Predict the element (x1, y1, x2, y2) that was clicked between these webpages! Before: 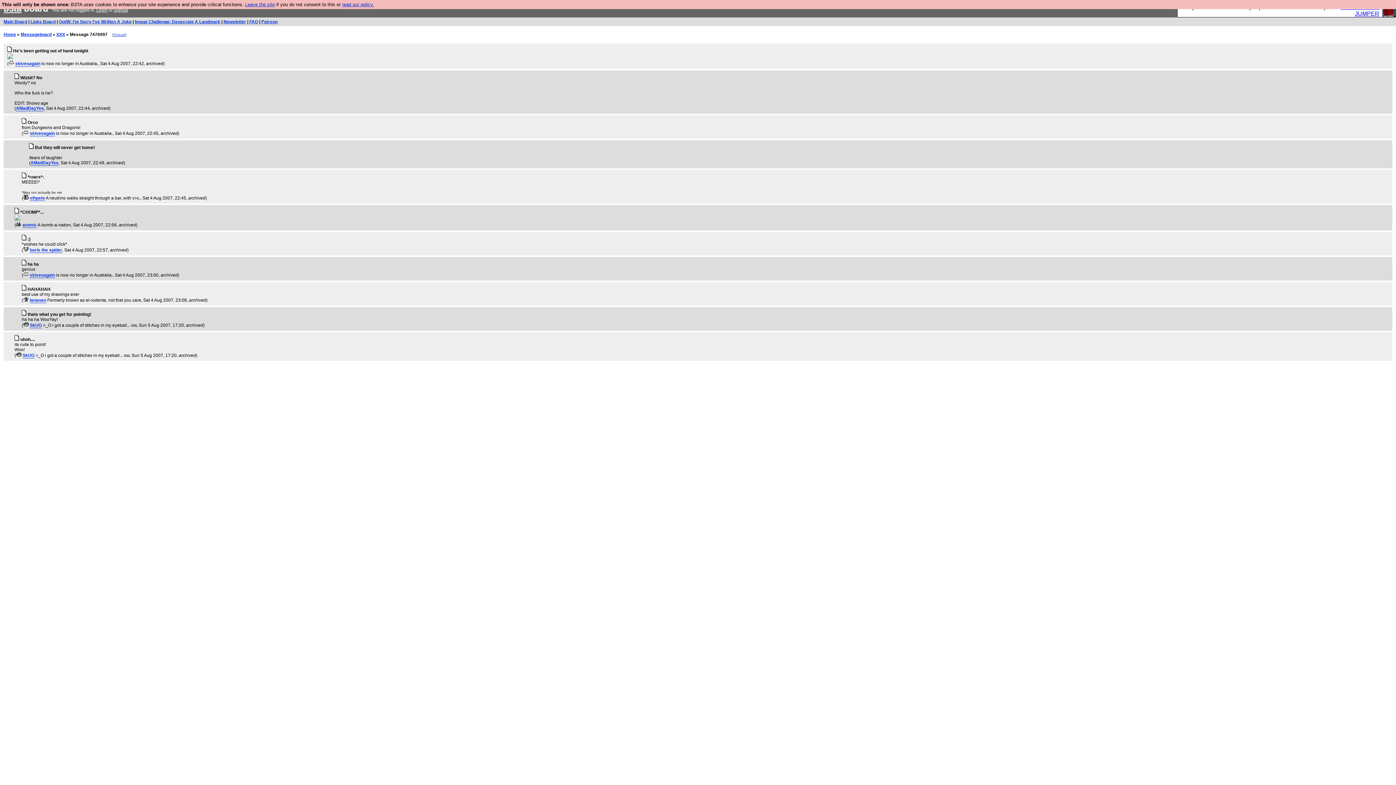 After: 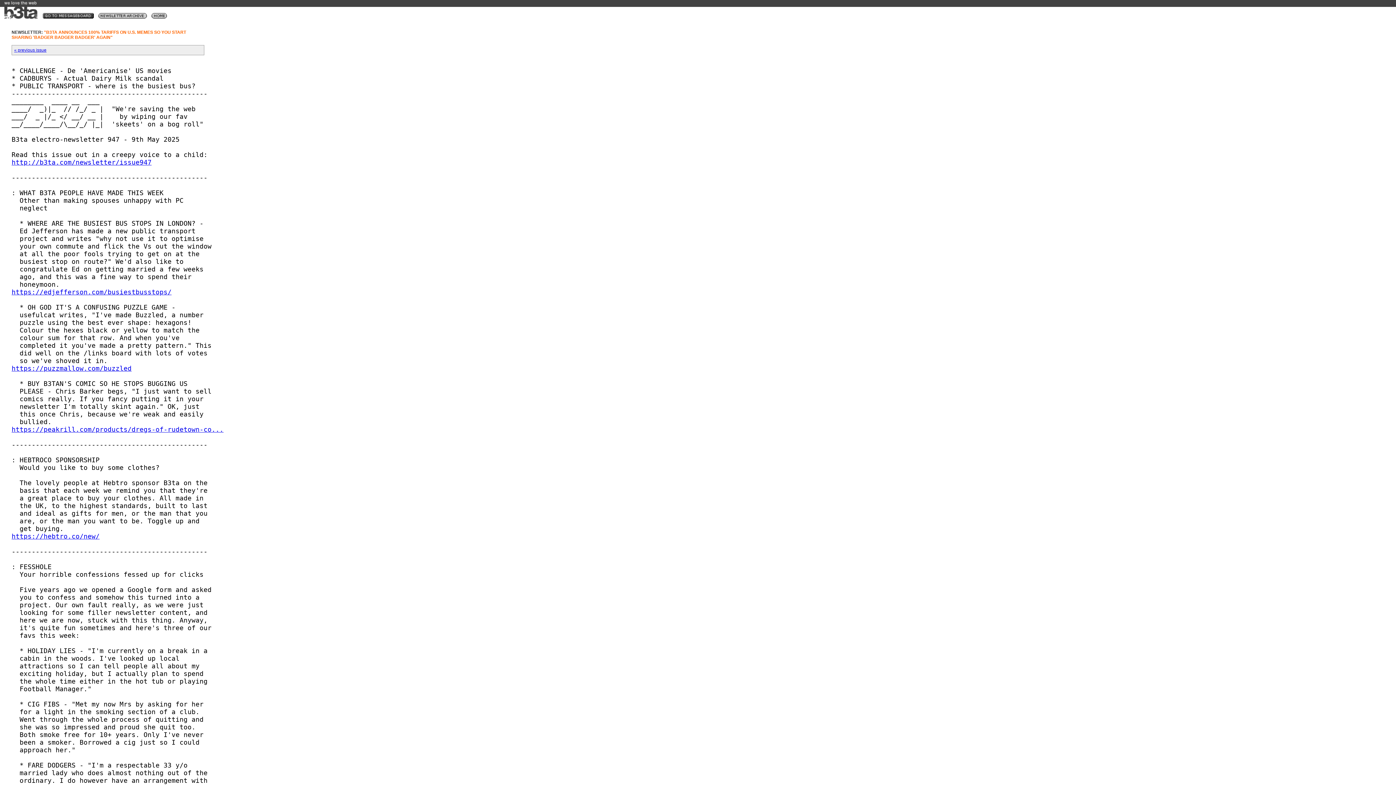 Action: bbox: (223, 19, 246, 24) label: Newsletter